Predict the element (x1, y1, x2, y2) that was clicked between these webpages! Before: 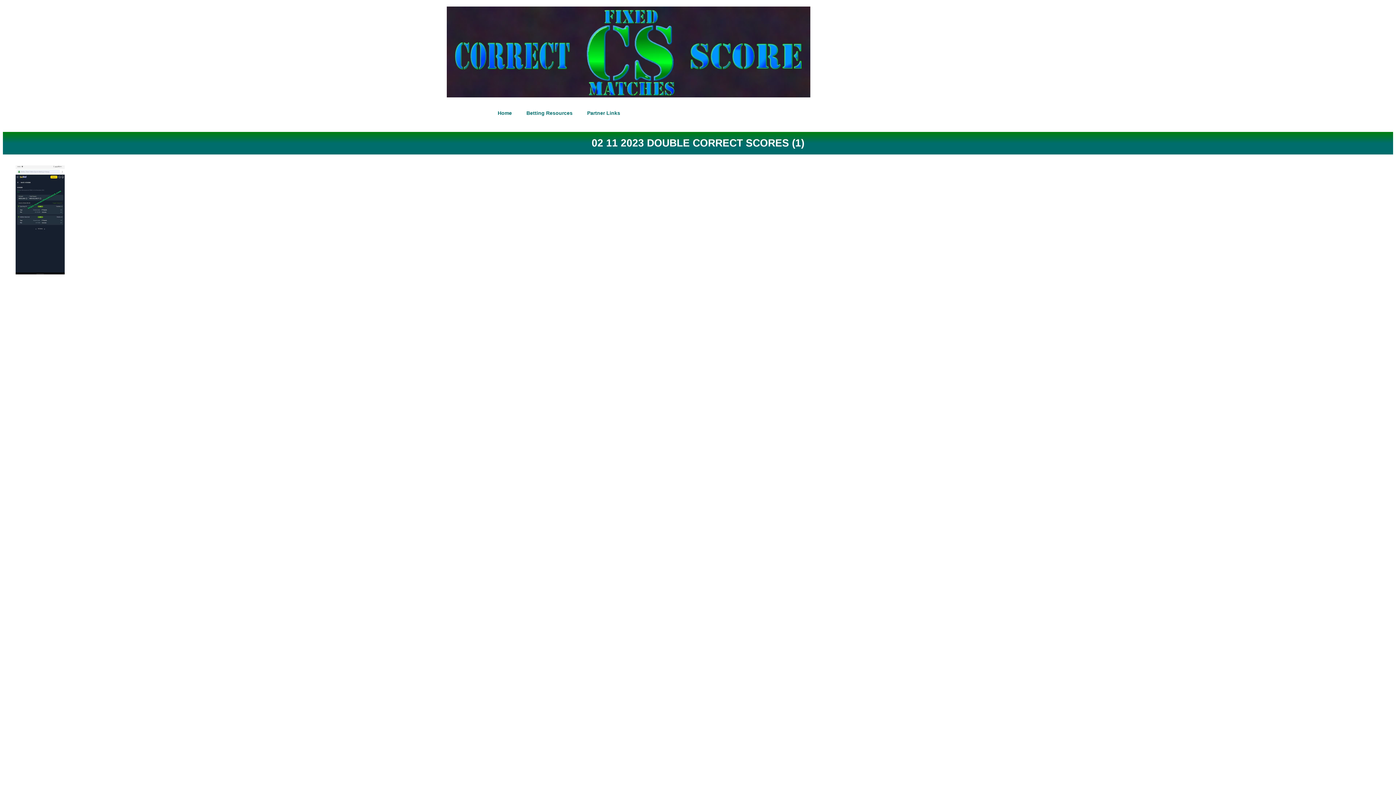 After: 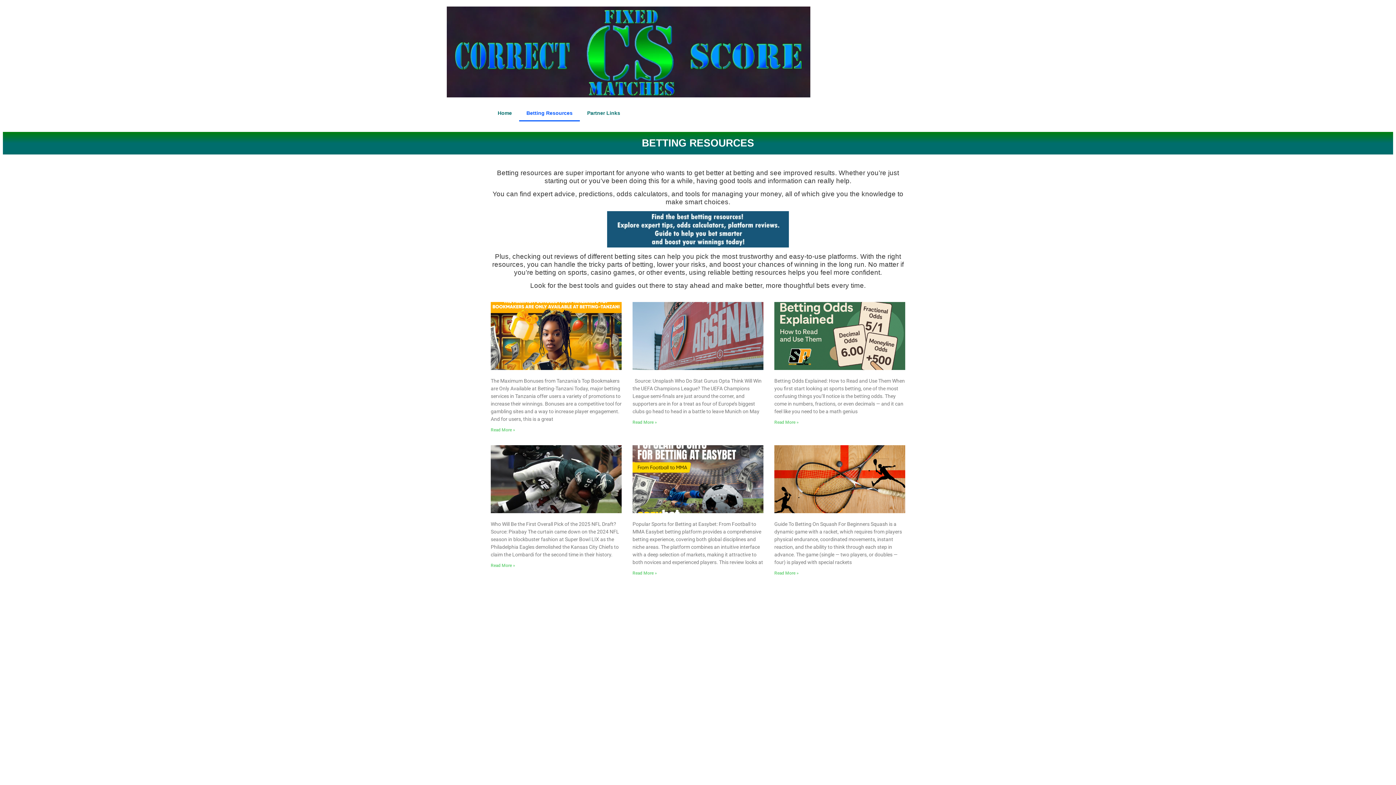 Action: label: Betting Resources bbox: (519, 104, 580, 121)